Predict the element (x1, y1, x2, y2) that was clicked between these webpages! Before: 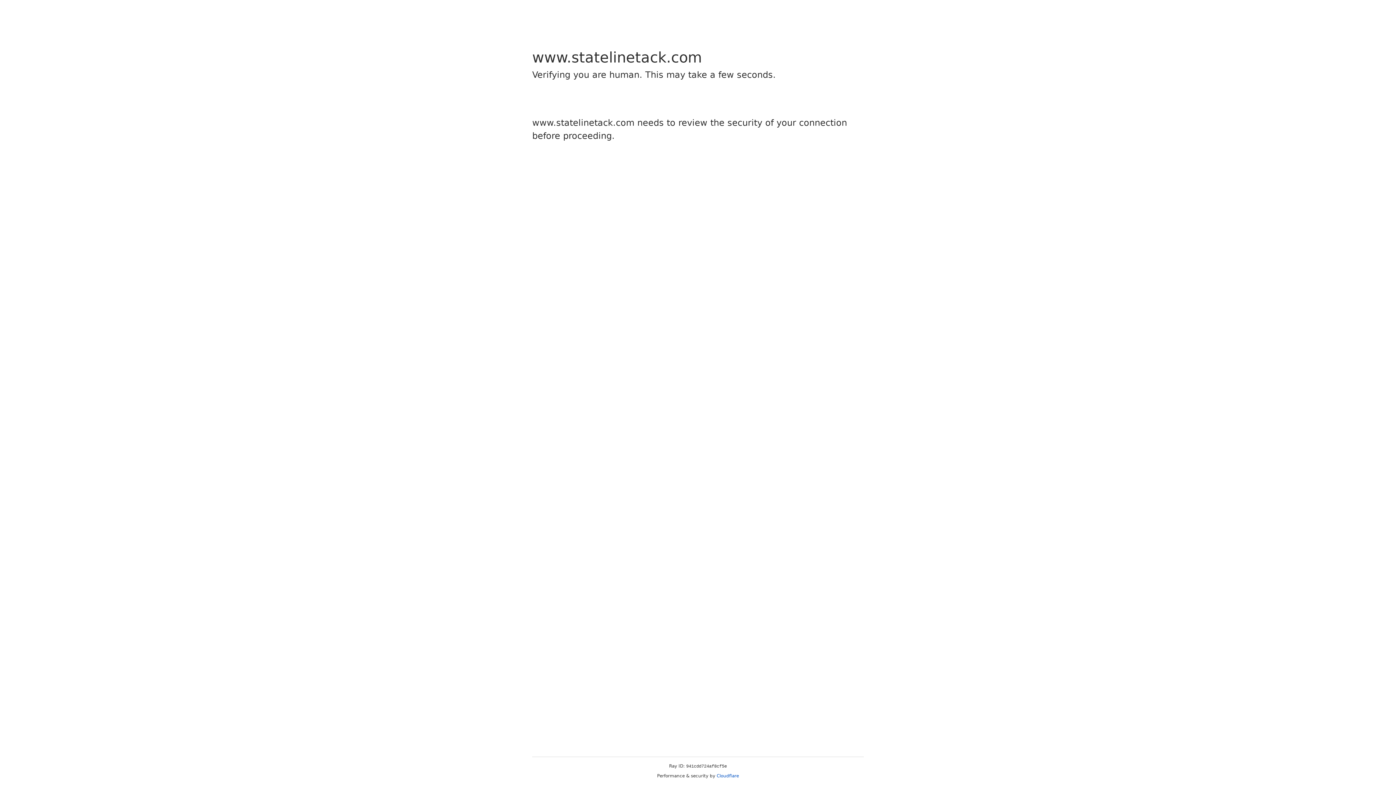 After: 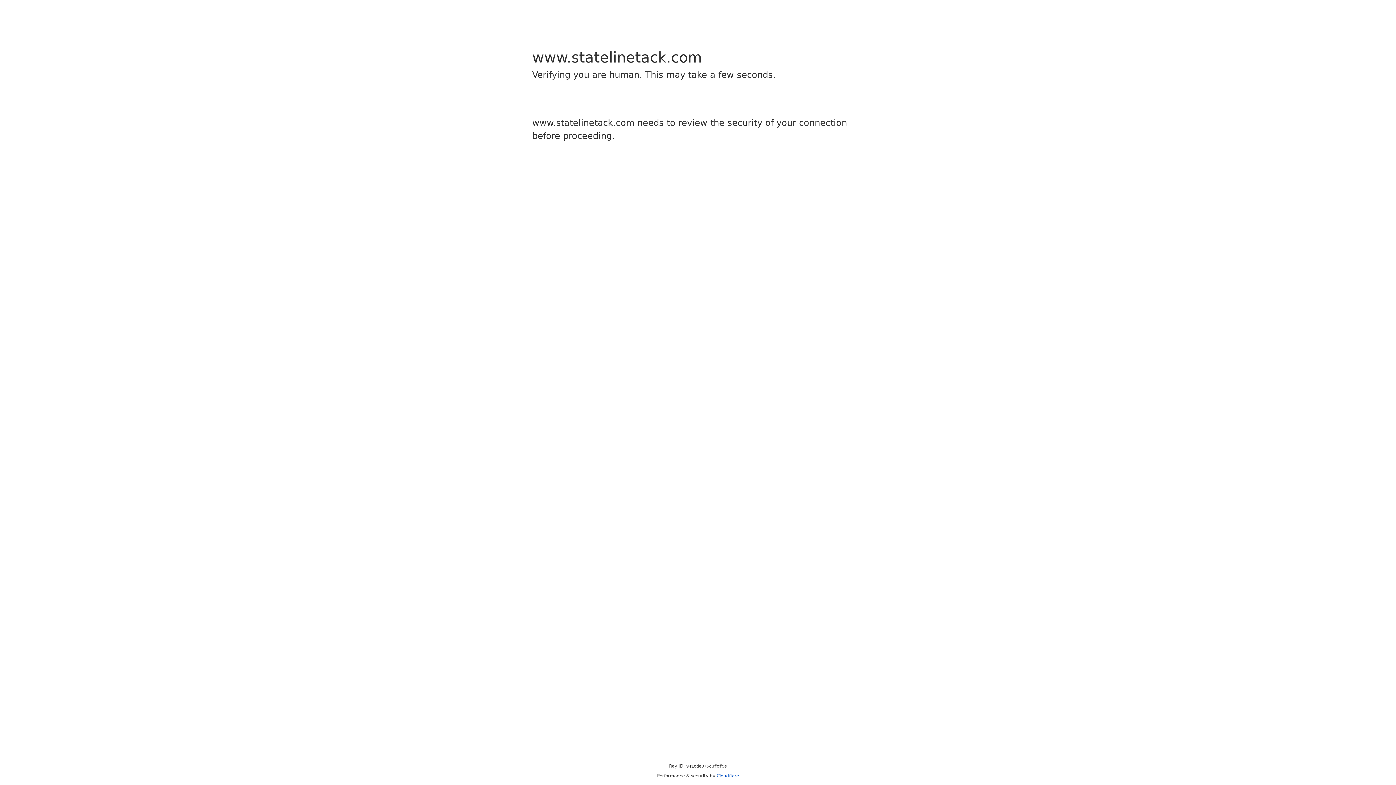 Action: bbox: (716, 773, 739, 778) label: Cloudflare